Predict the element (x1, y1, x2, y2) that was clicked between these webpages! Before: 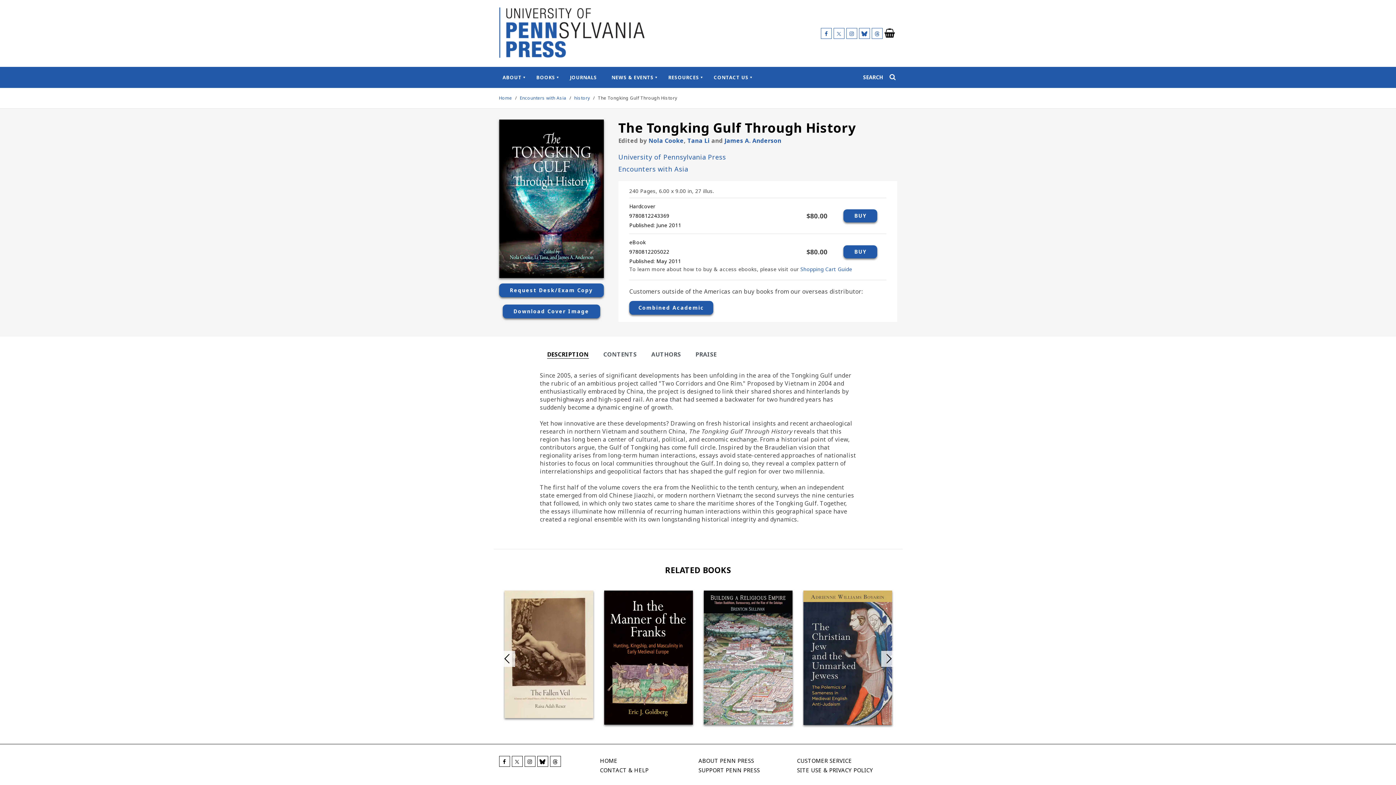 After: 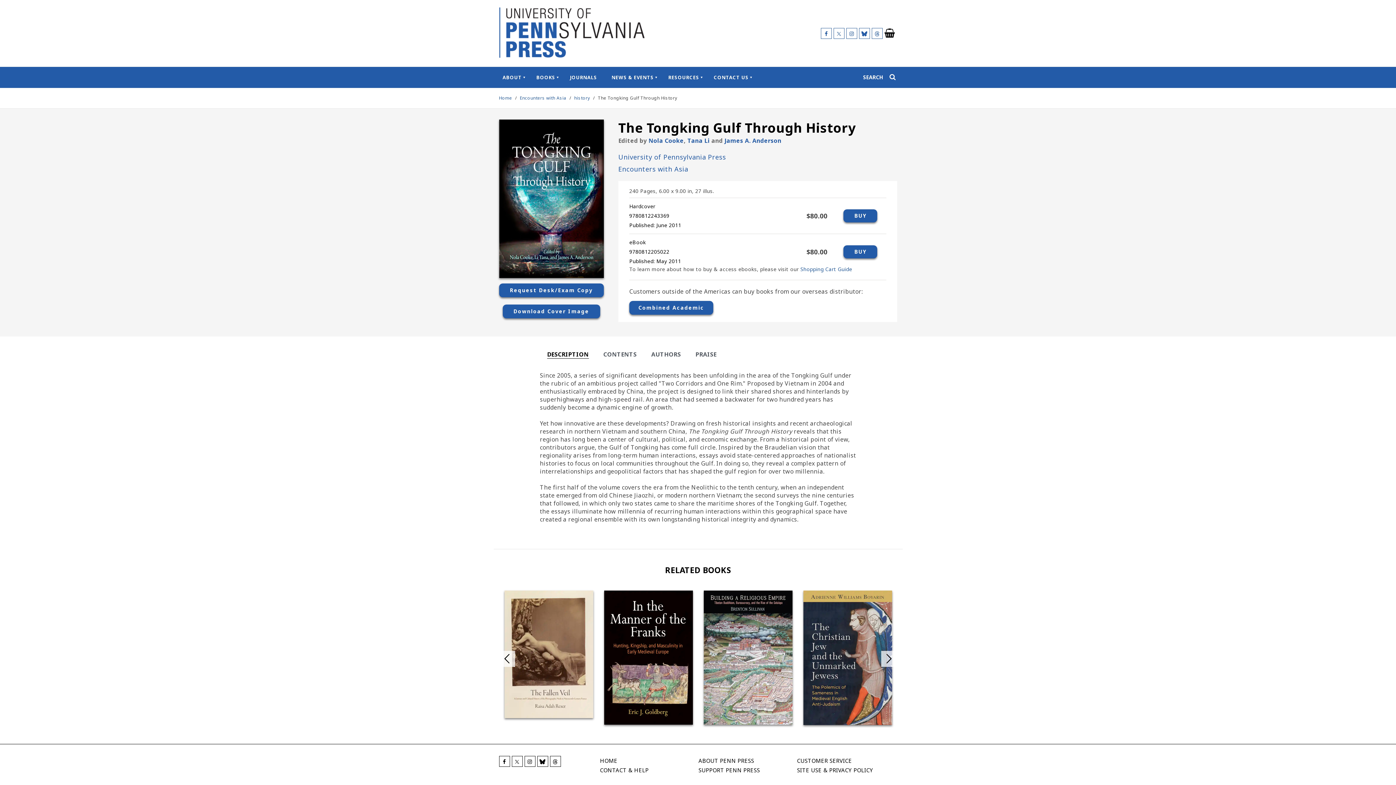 Action: label: BOOKS bbox: (536, 74, 555, 80)